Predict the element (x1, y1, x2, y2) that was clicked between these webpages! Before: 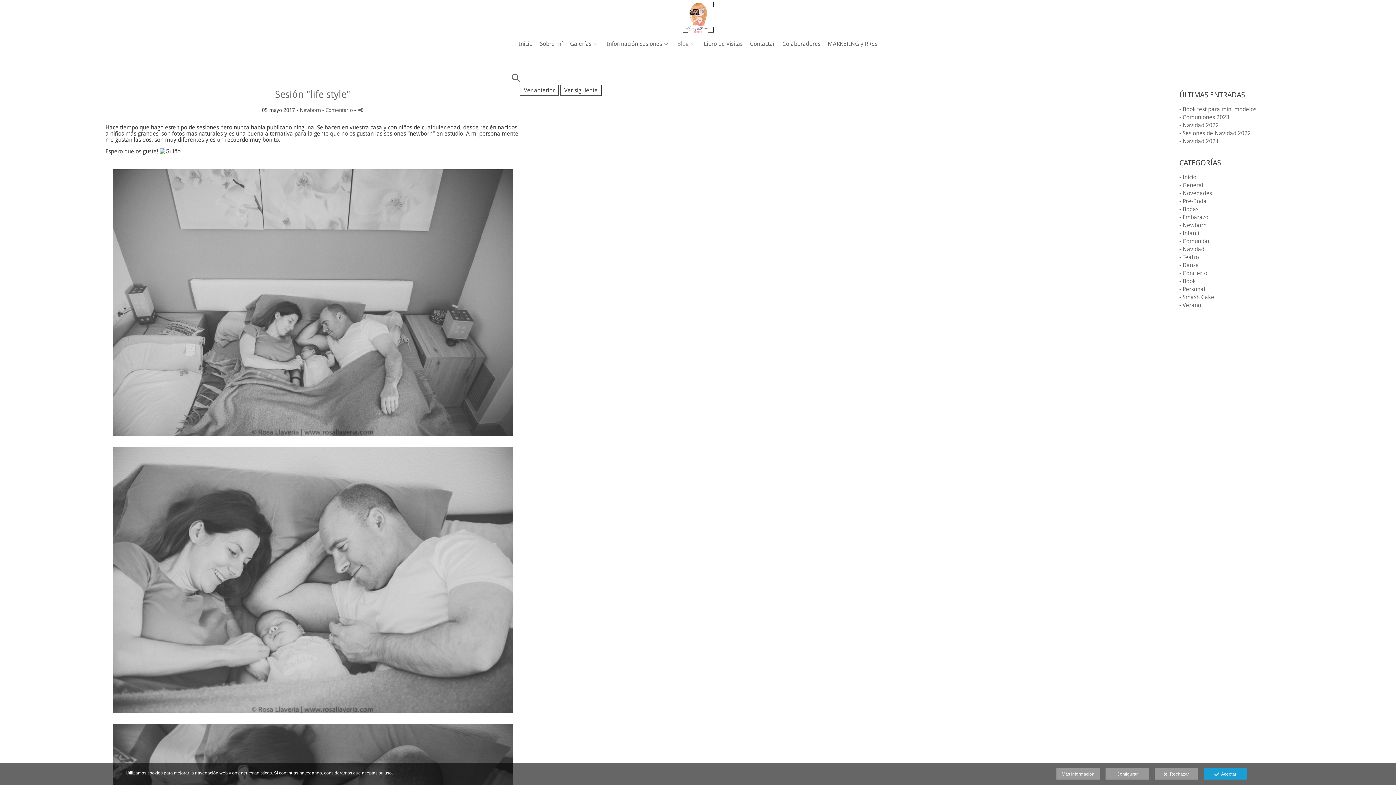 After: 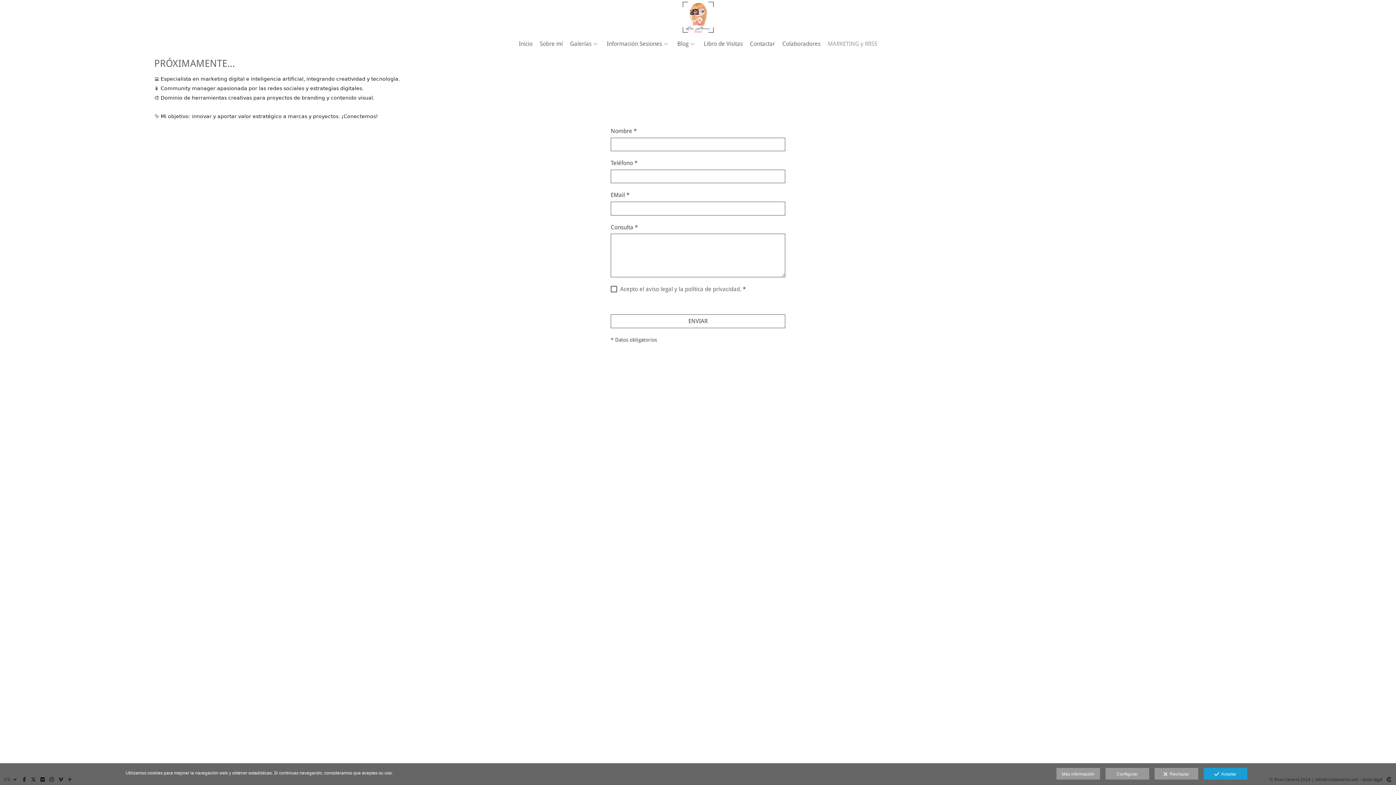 Action: bbox: (828, 40, 877, 46) label: MARKETING y RRSS